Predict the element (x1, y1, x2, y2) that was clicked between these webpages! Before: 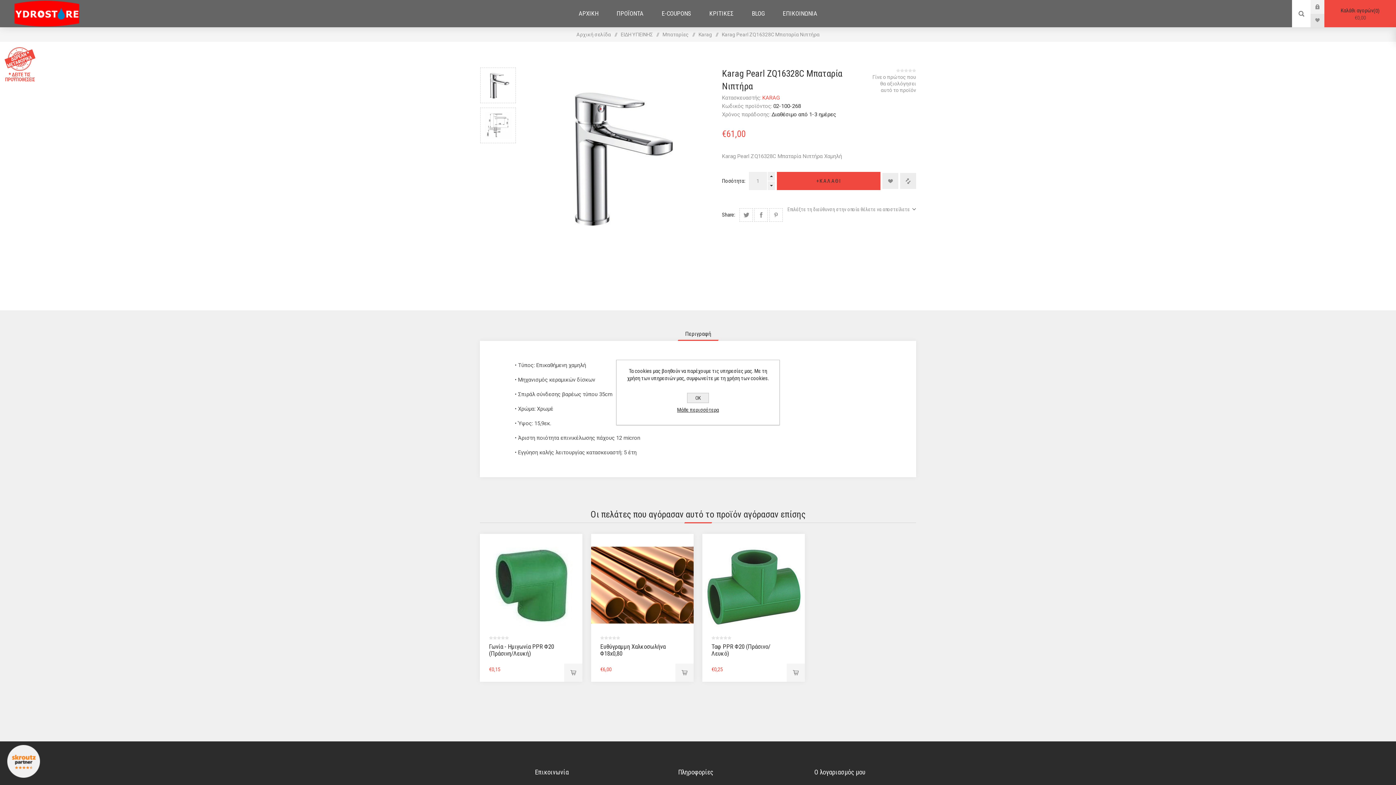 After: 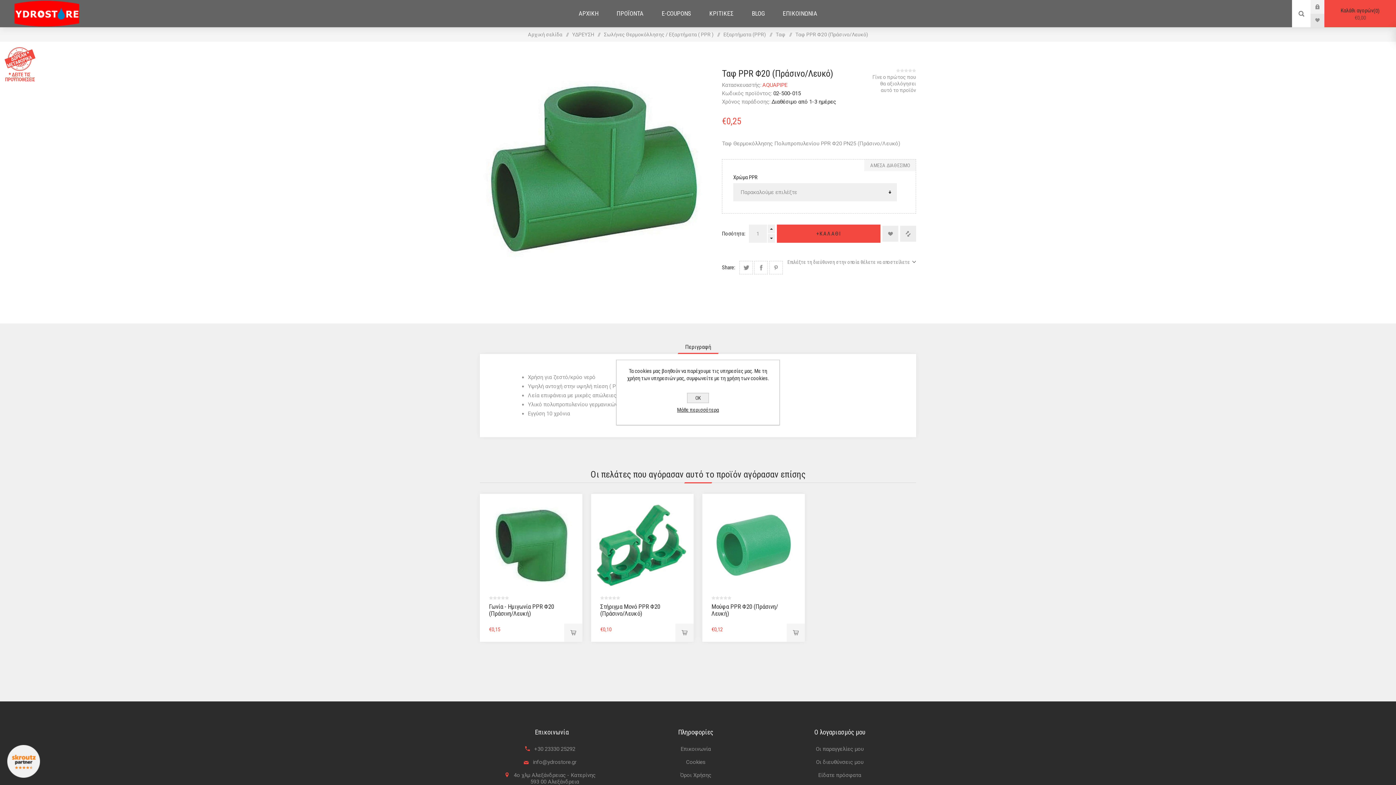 Action: bbox: (702, 534, 805, 636)